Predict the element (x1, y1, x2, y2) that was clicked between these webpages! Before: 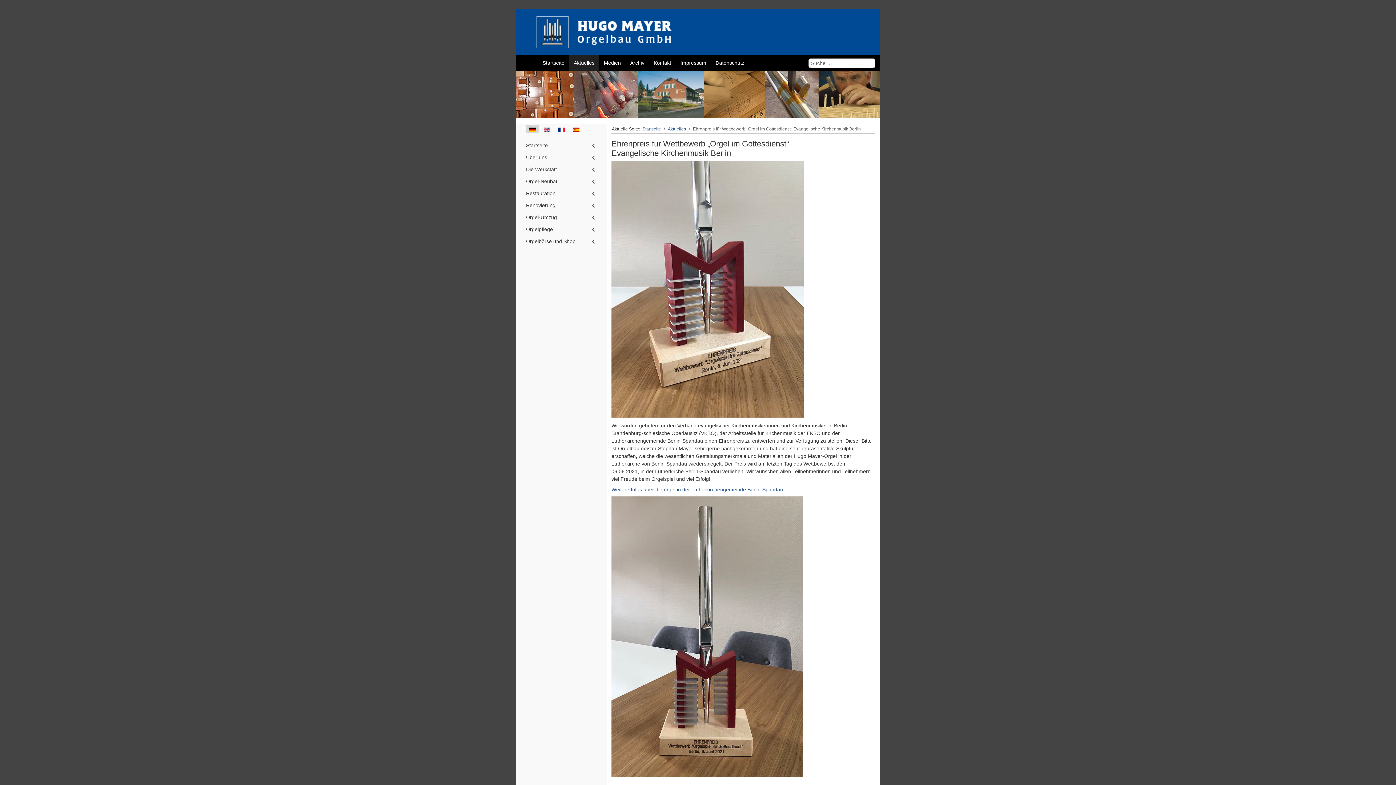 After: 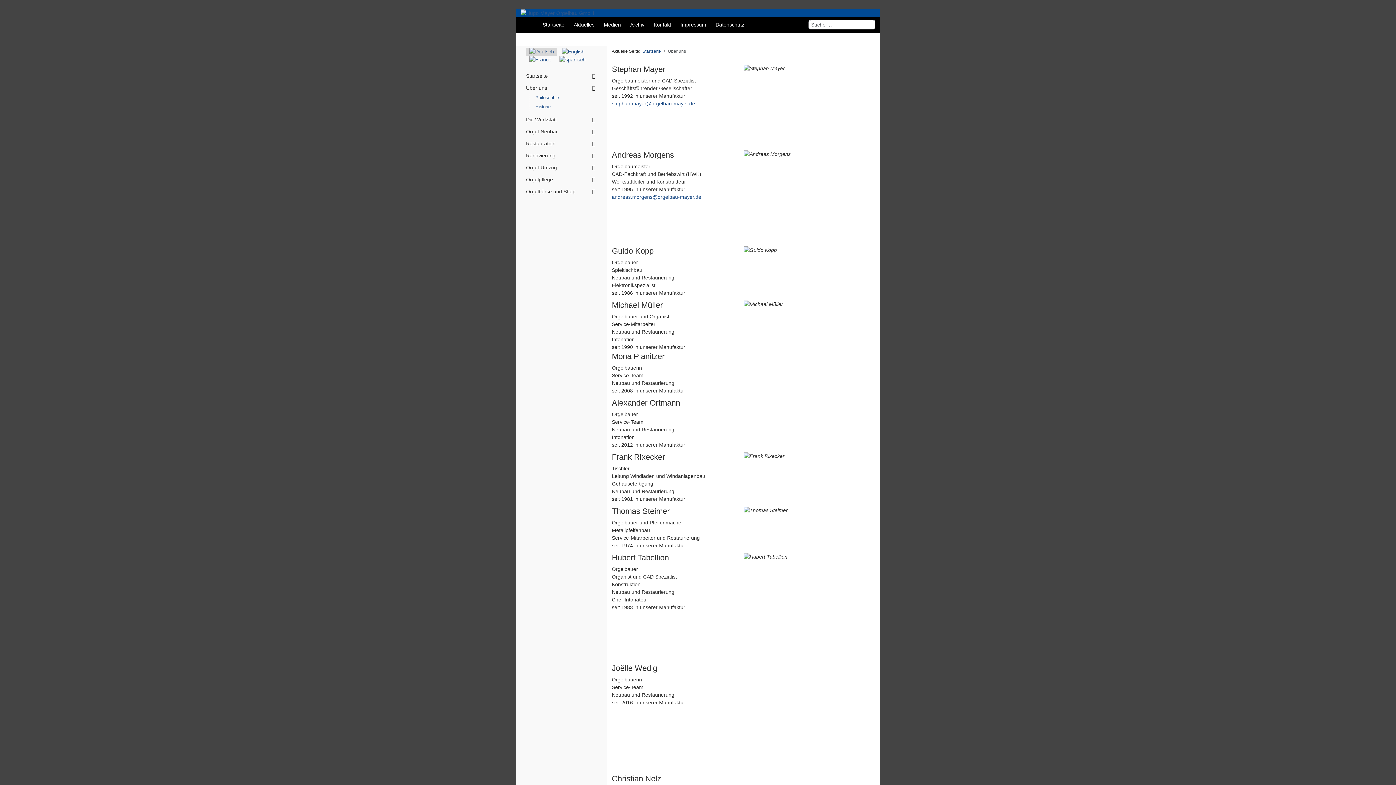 Action: bbox: (526, 153, 547, 161) label: Über uns